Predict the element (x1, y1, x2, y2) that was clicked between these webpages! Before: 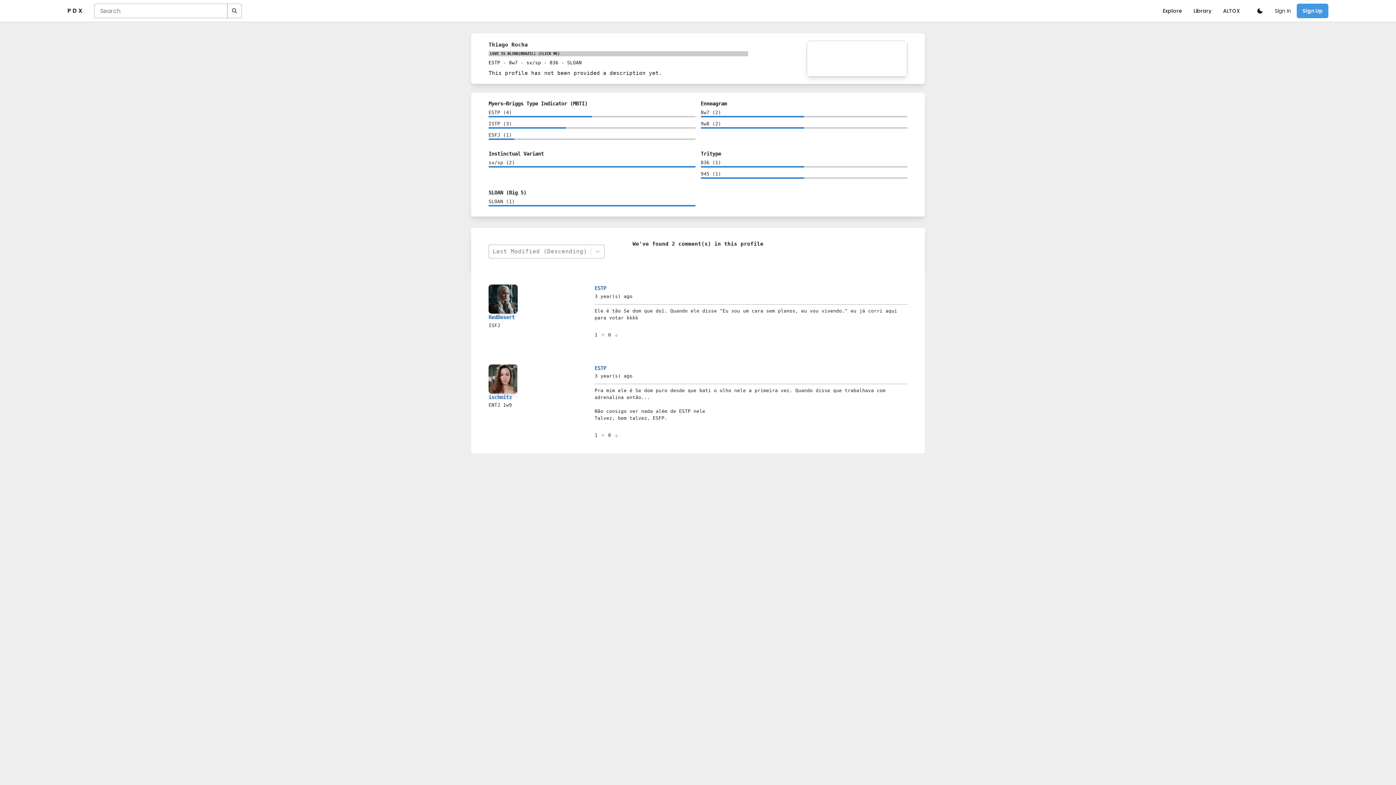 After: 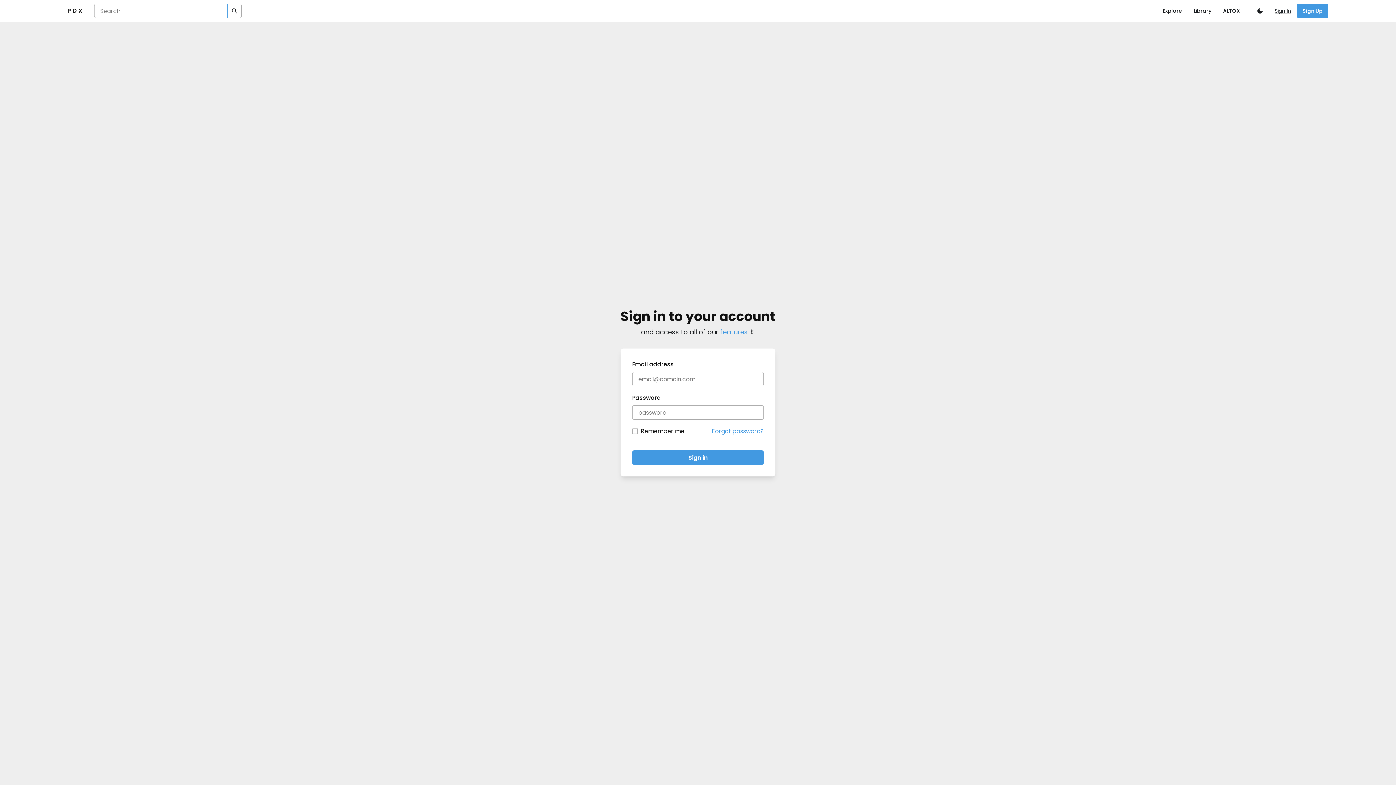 Action: label: Sign In bbox: (1275, 3, 1294, 18)